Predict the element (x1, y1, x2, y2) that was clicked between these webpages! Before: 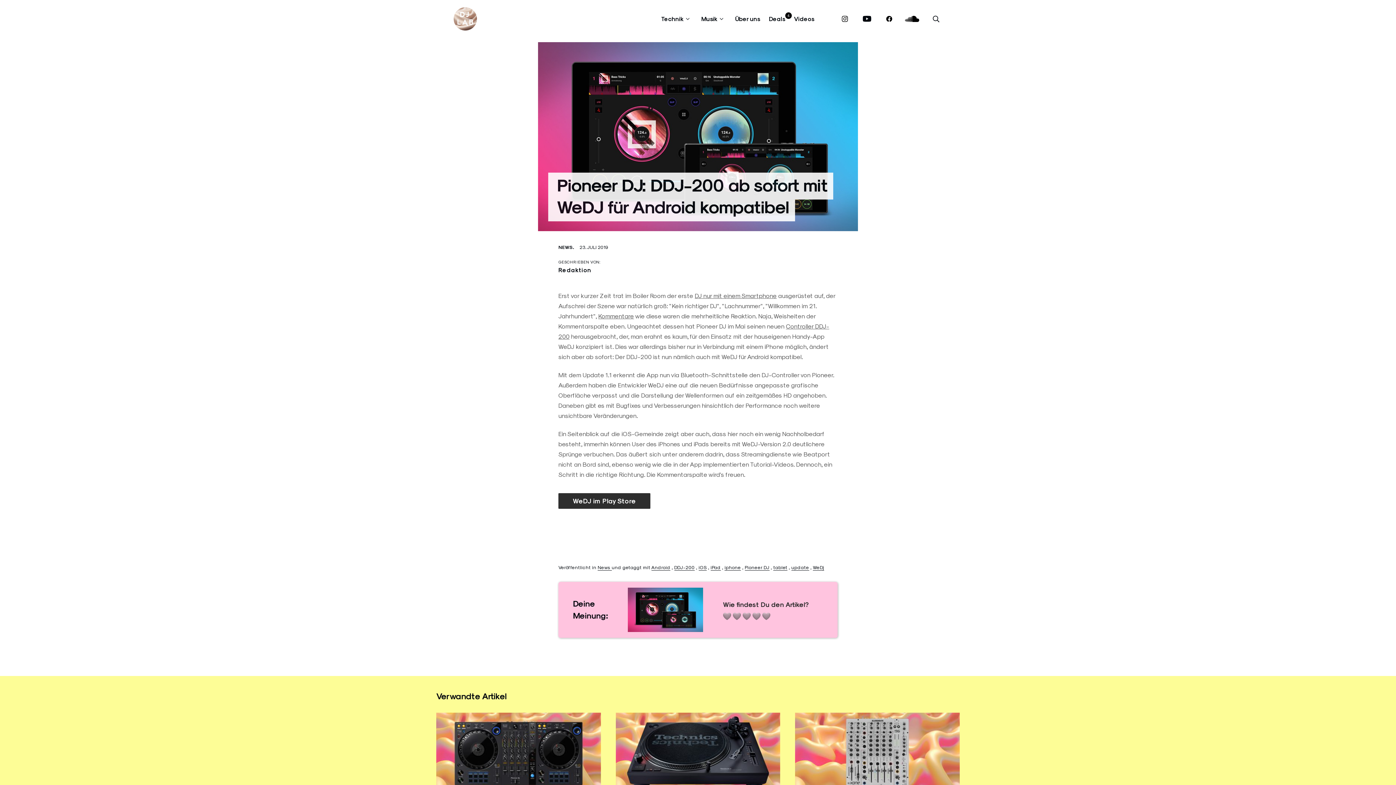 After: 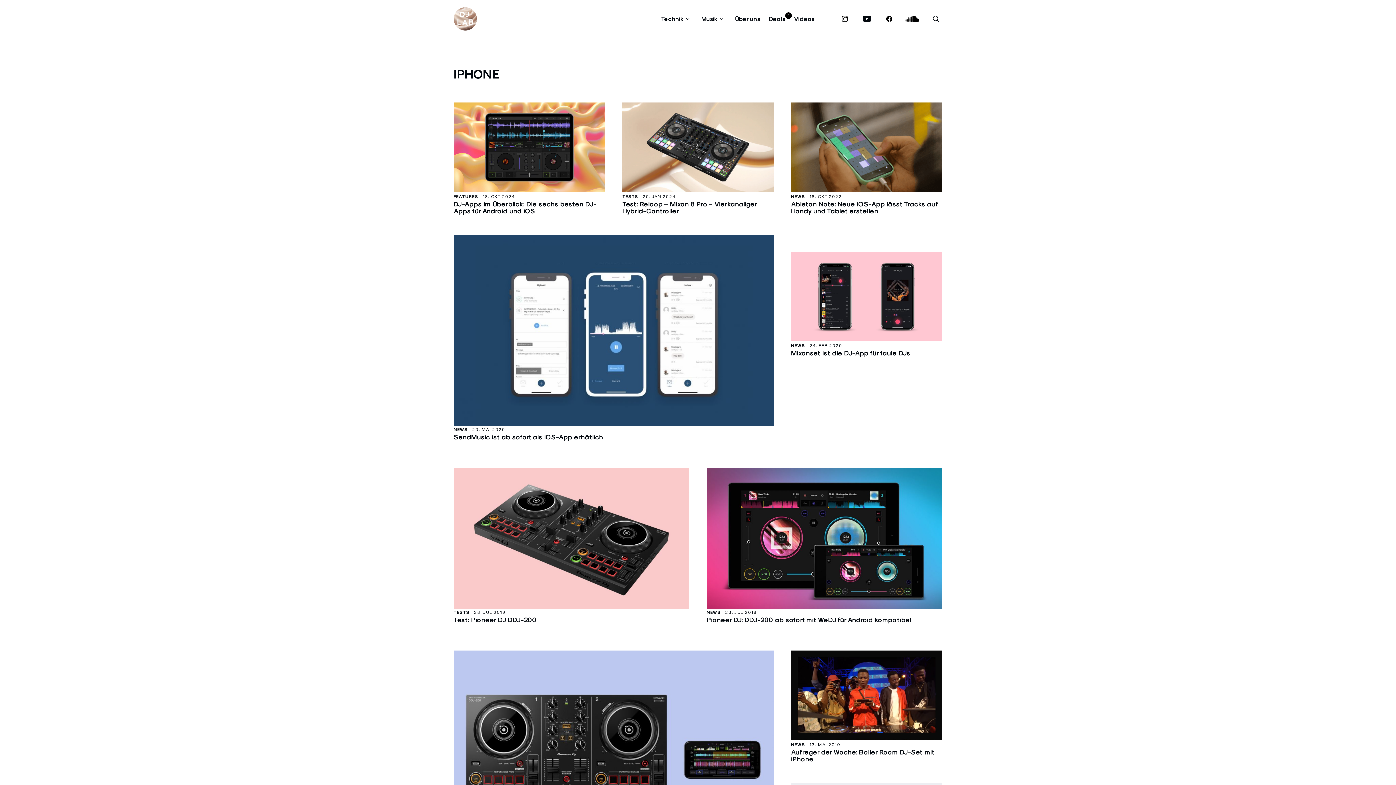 Action: label: iphone bbox: (724, 676, 741, 682)